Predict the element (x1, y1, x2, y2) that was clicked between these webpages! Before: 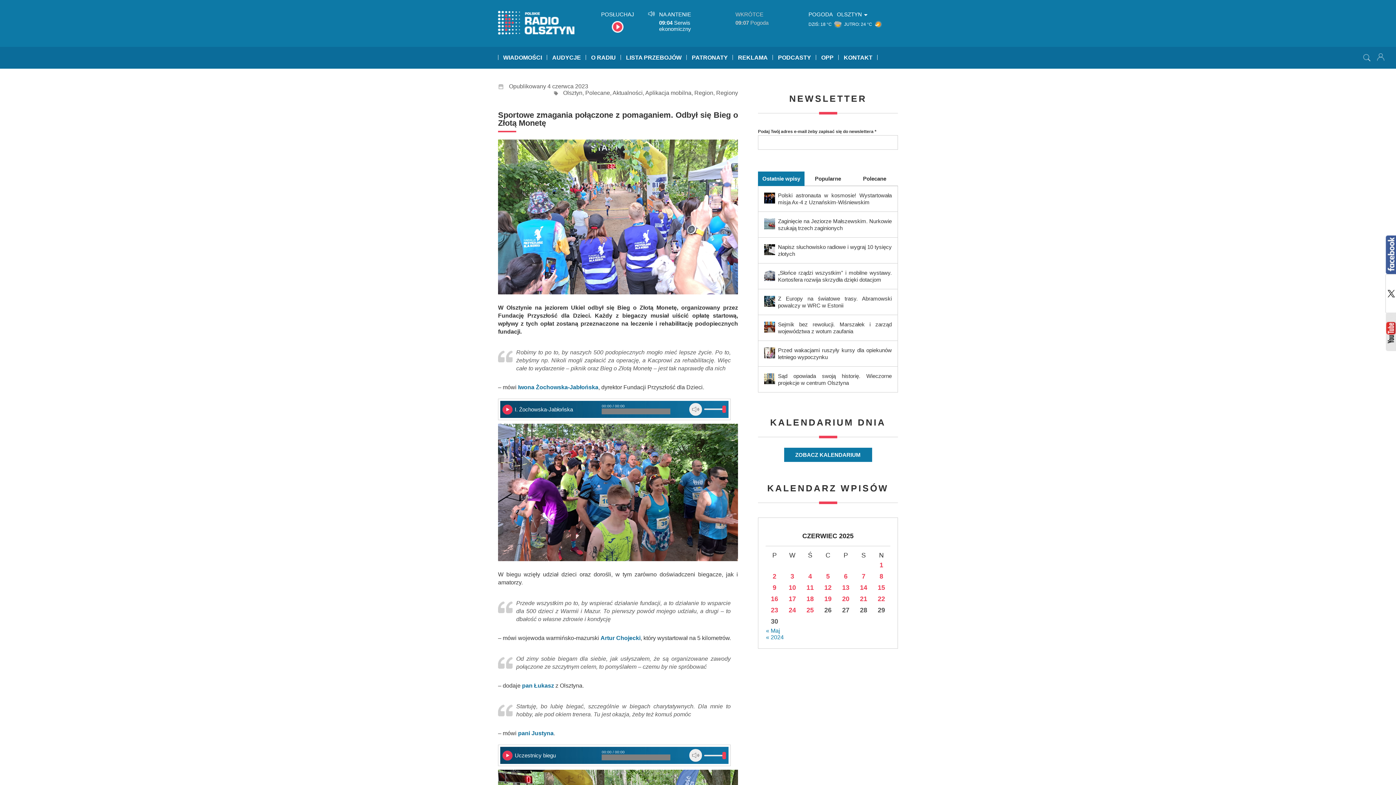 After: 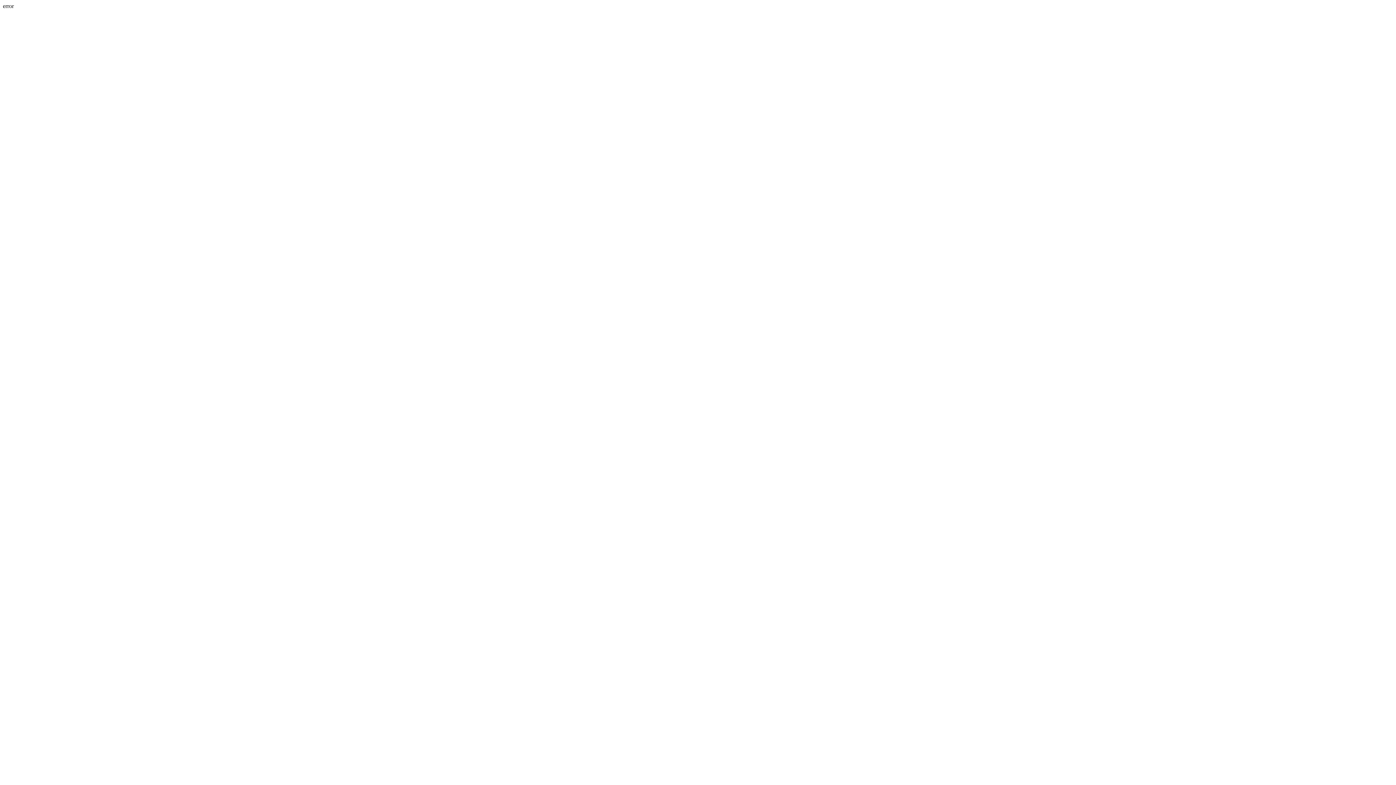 Action: bbox: (498, 10, 598, 36)